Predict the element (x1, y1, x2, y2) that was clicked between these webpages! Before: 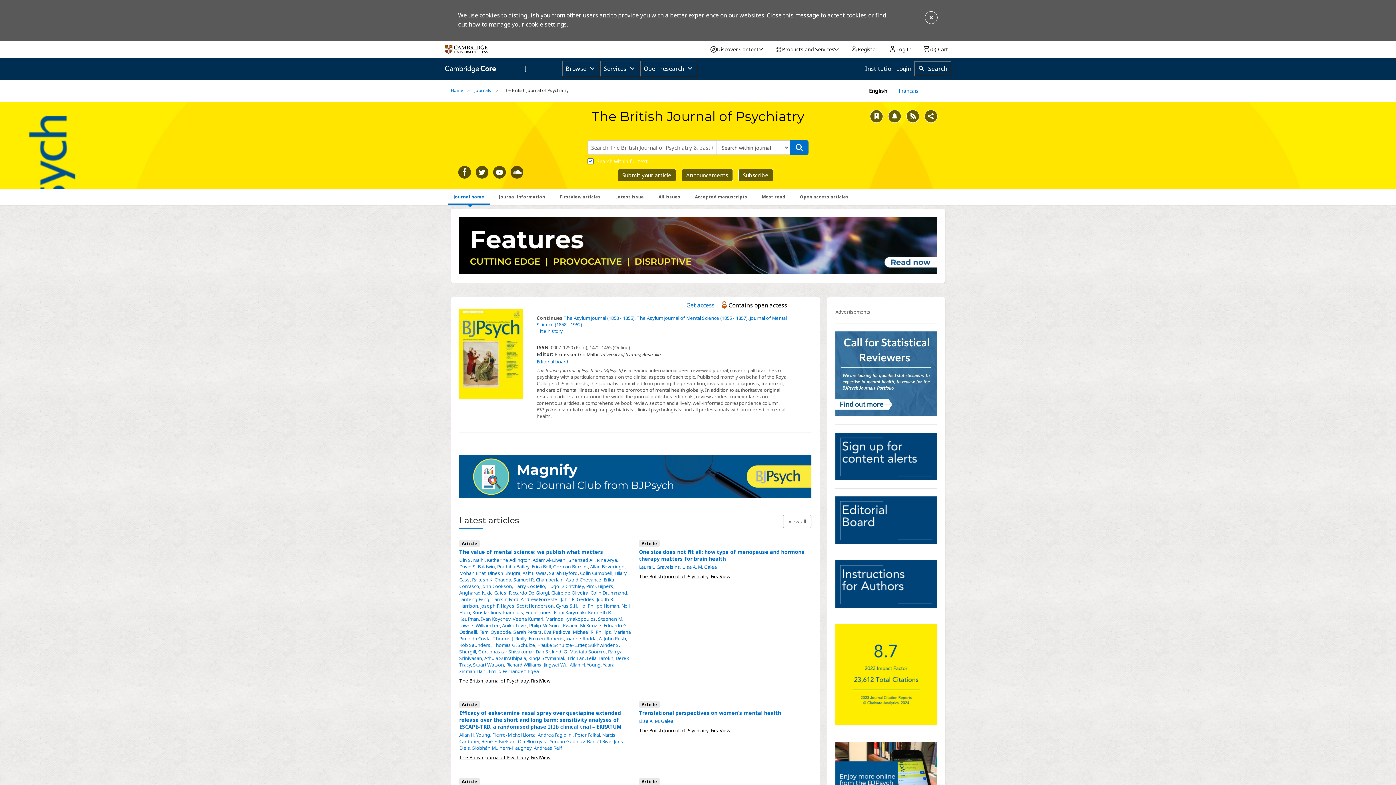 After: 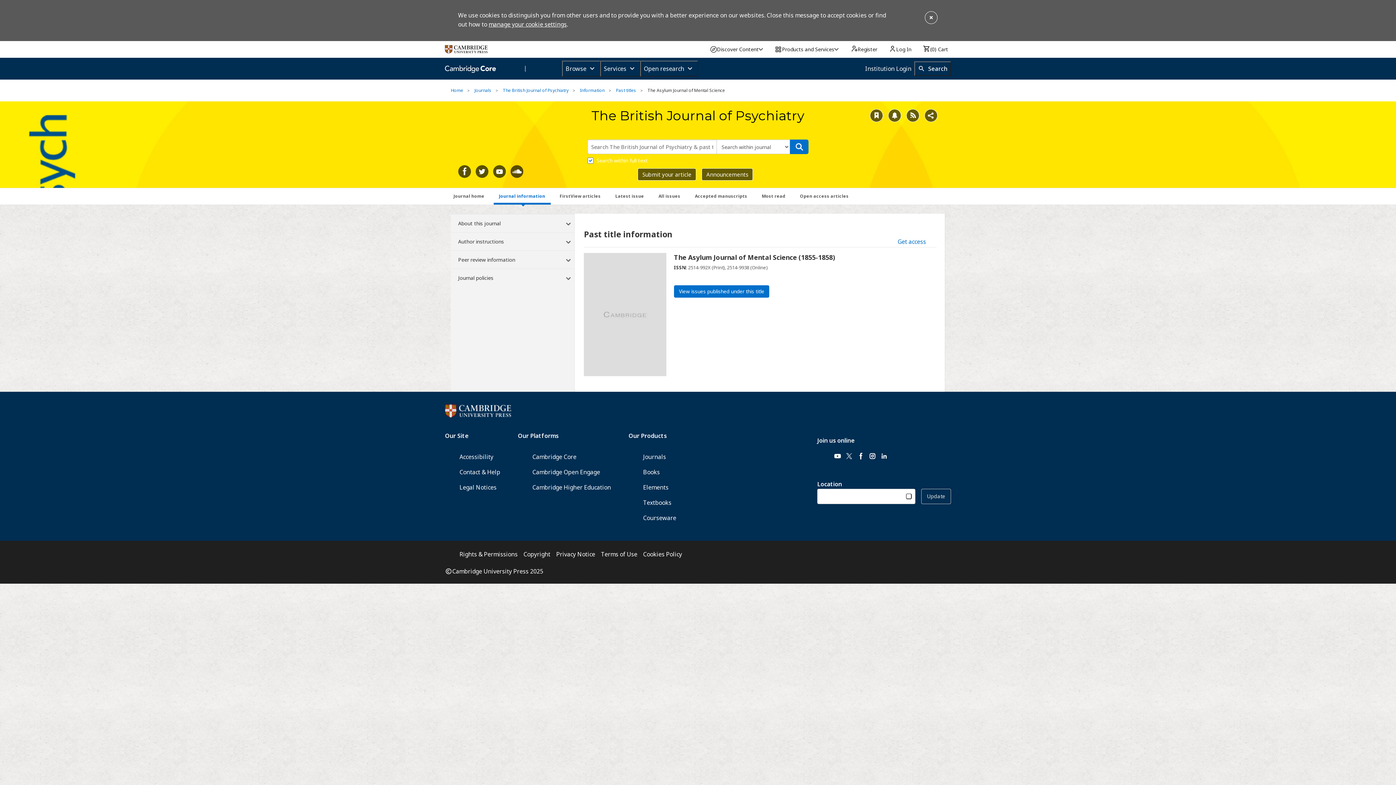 Action: label: The Asylum Journal of Mental Science (1855 - 1857) bbox: (636, 315, 747, 321)